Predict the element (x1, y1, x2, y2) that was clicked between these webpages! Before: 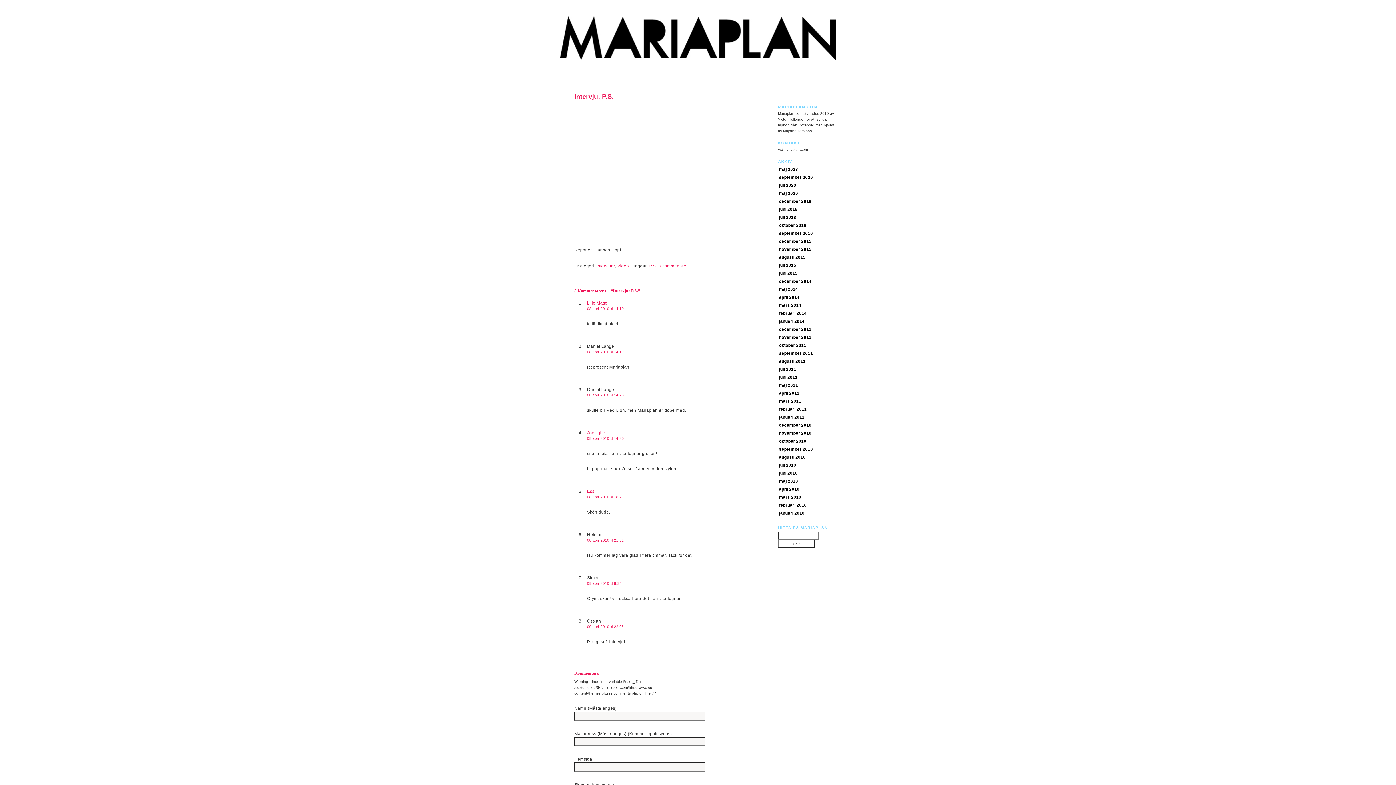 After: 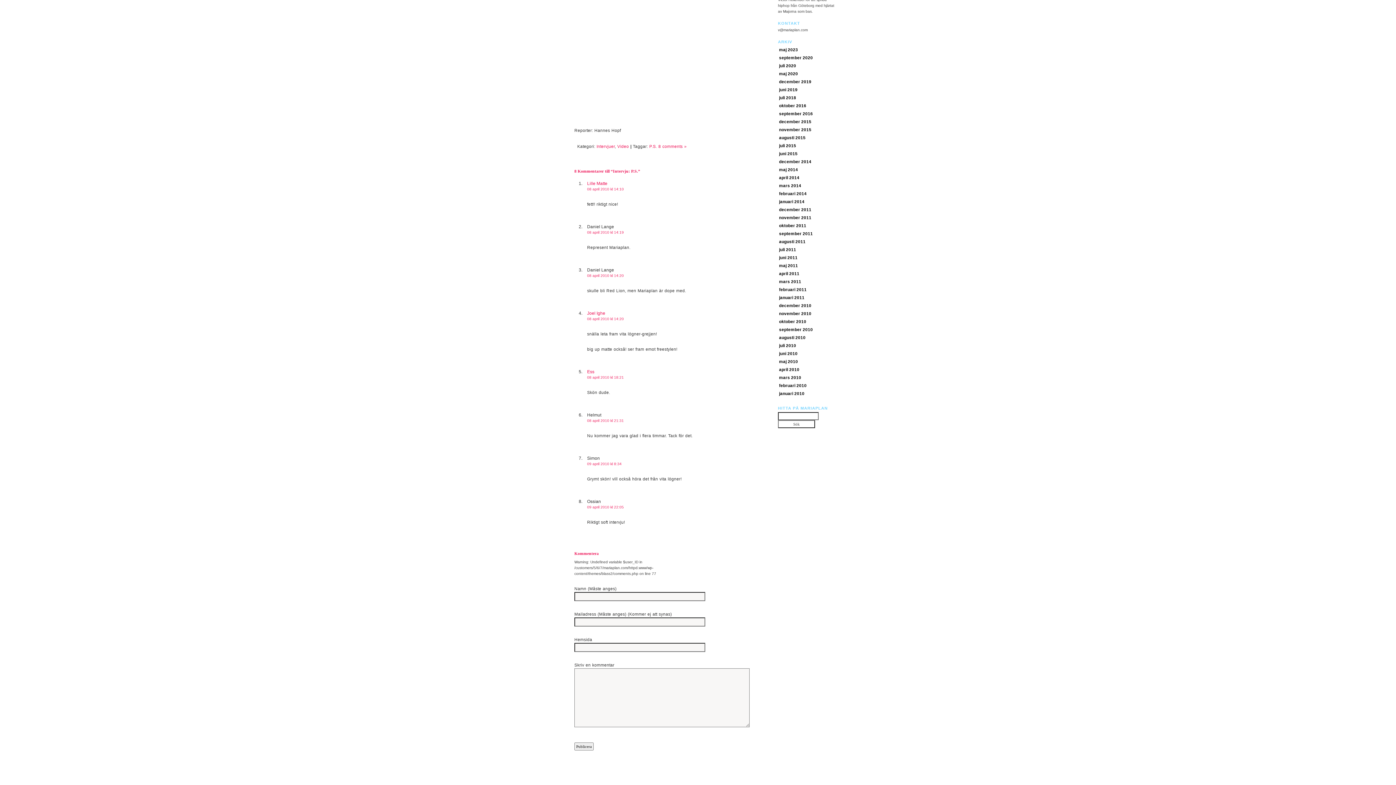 Action: label: 09 april 2010 kl 8:34 bbox: (587, 581, 621, 585)